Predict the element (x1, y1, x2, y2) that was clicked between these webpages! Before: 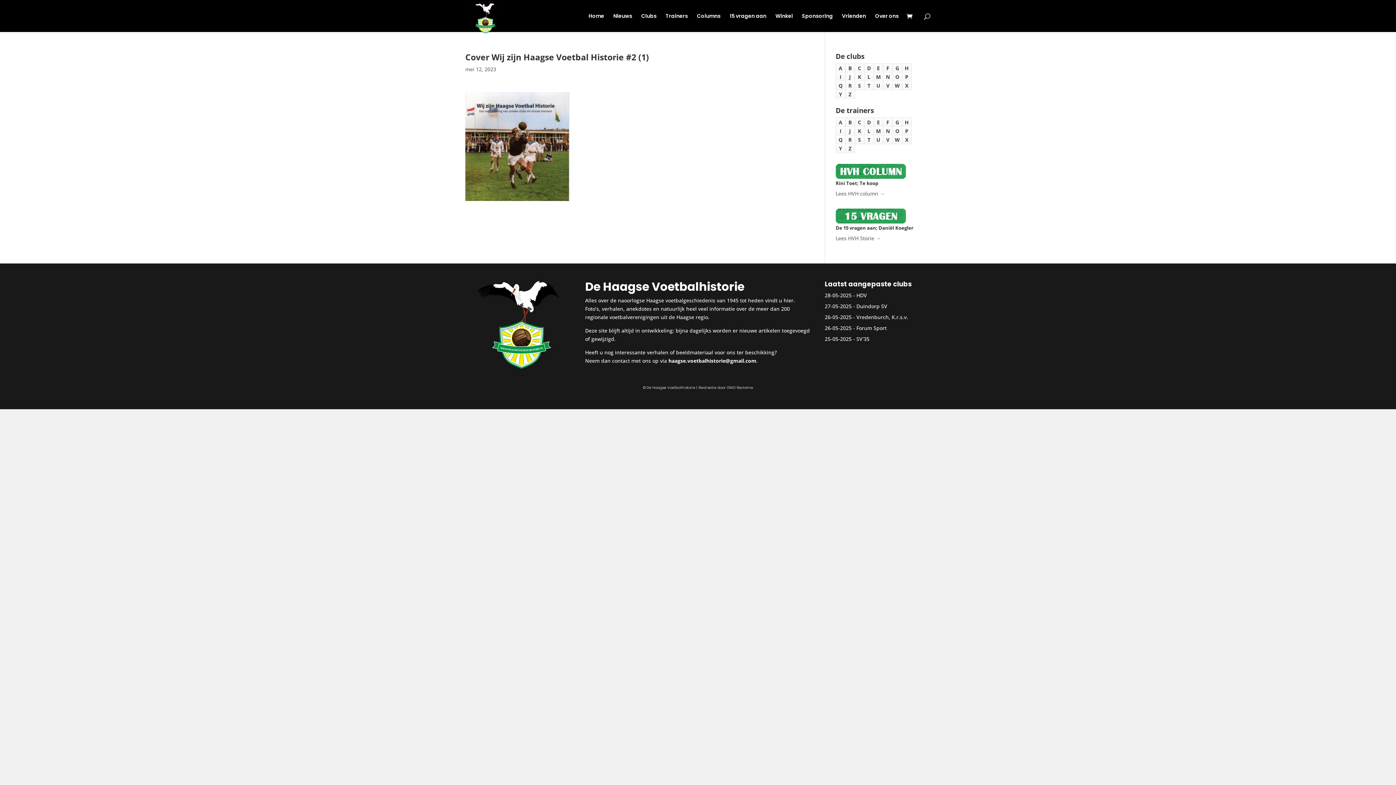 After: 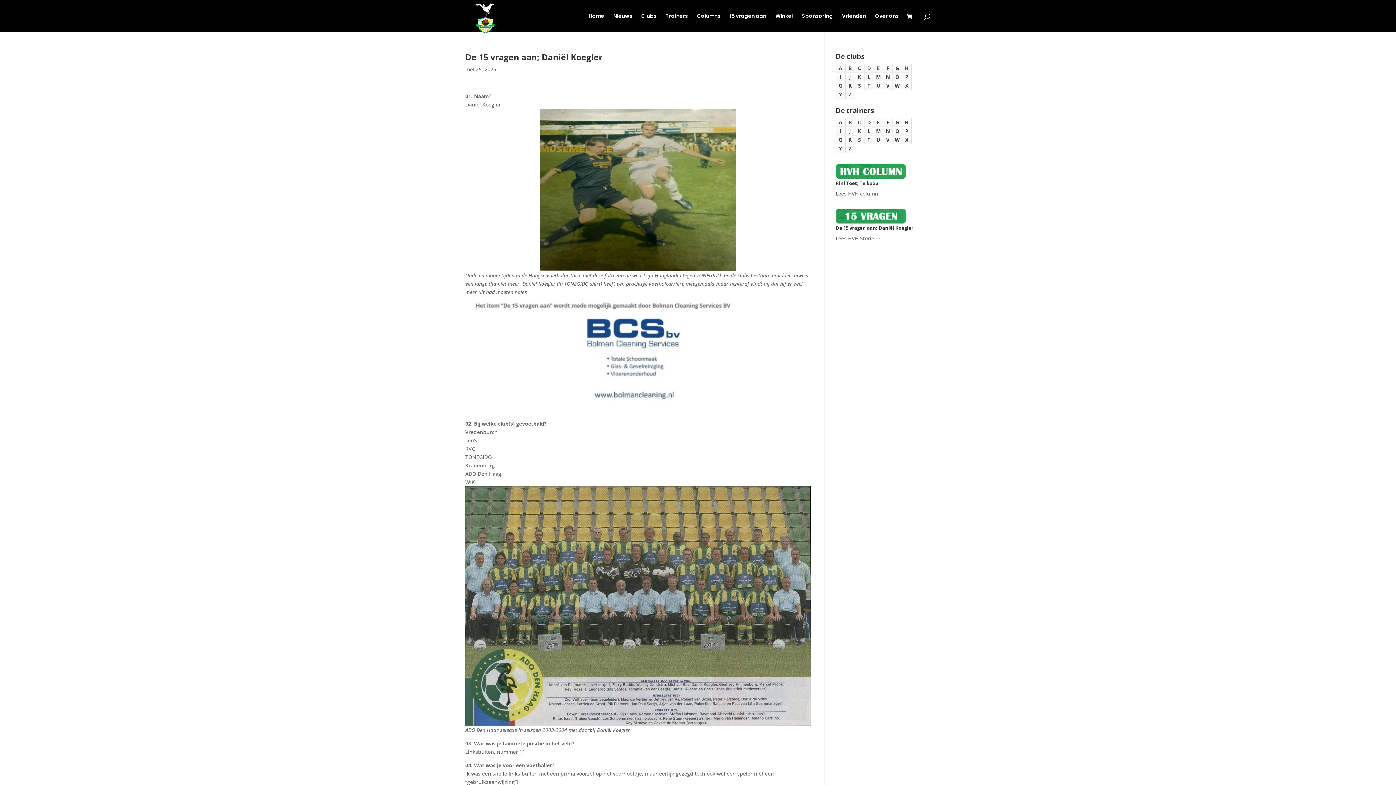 Action: label: Lees HVH Storie → bbox: (835, 234, 881, 241)